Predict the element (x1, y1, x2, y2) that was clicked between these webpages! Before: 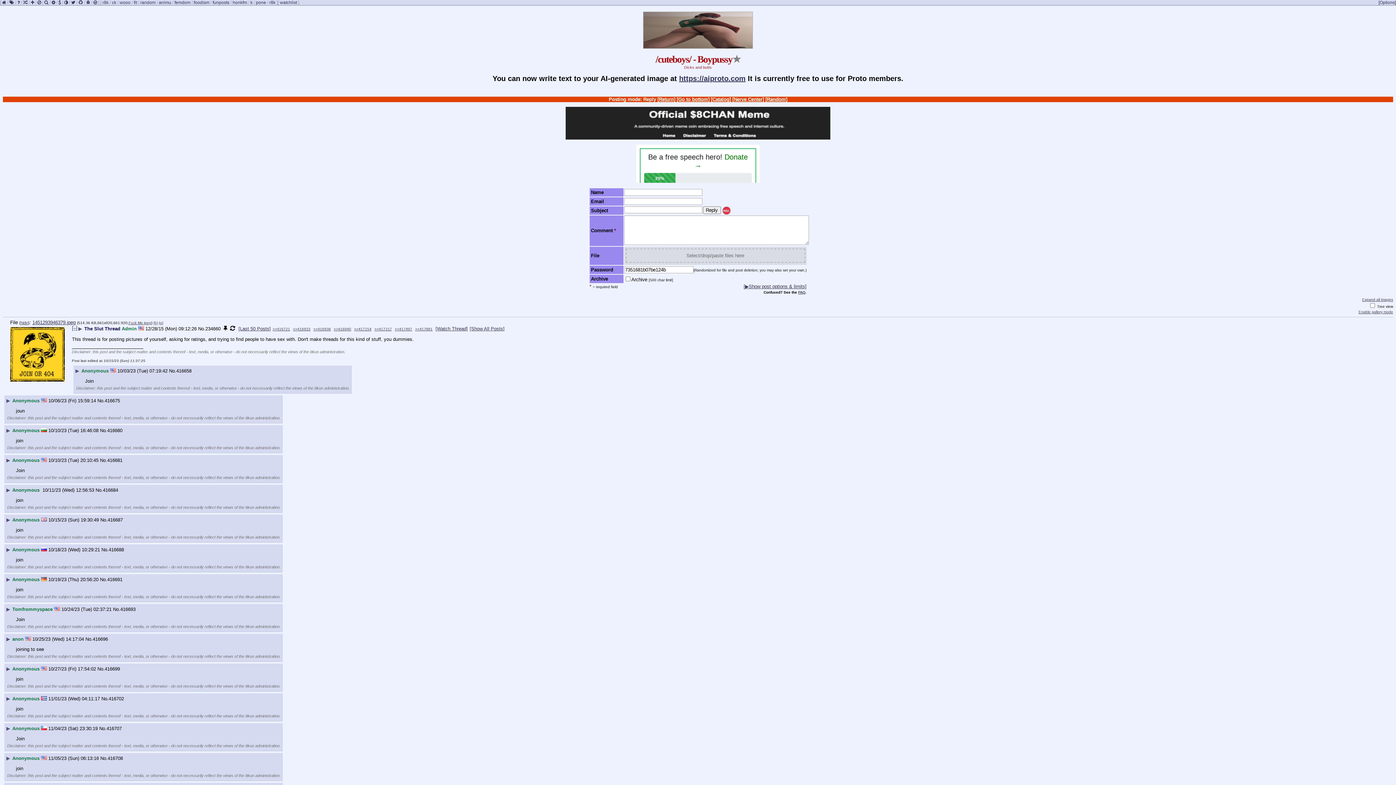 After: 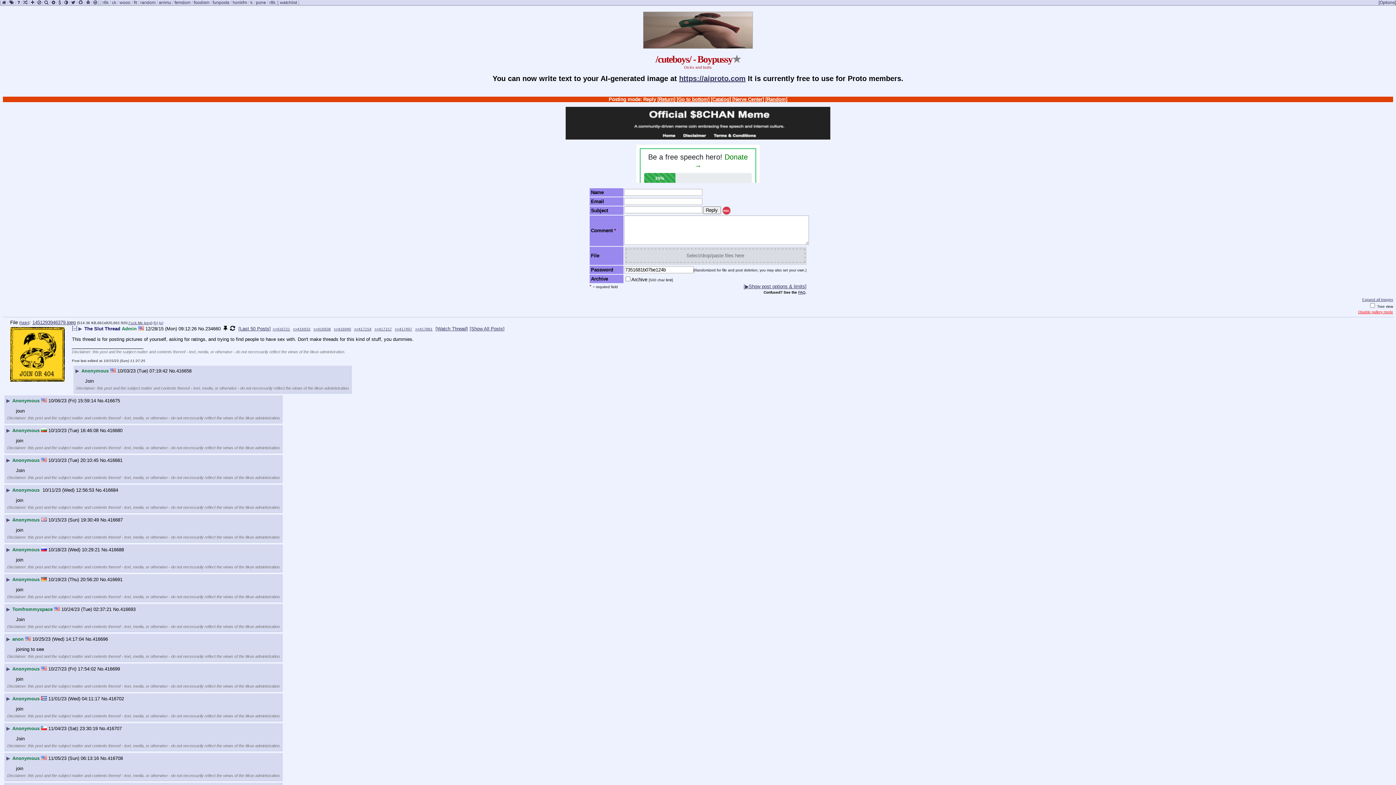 Action: bbox: (1358, 310, 1393, 314) label: Enable gallery mode